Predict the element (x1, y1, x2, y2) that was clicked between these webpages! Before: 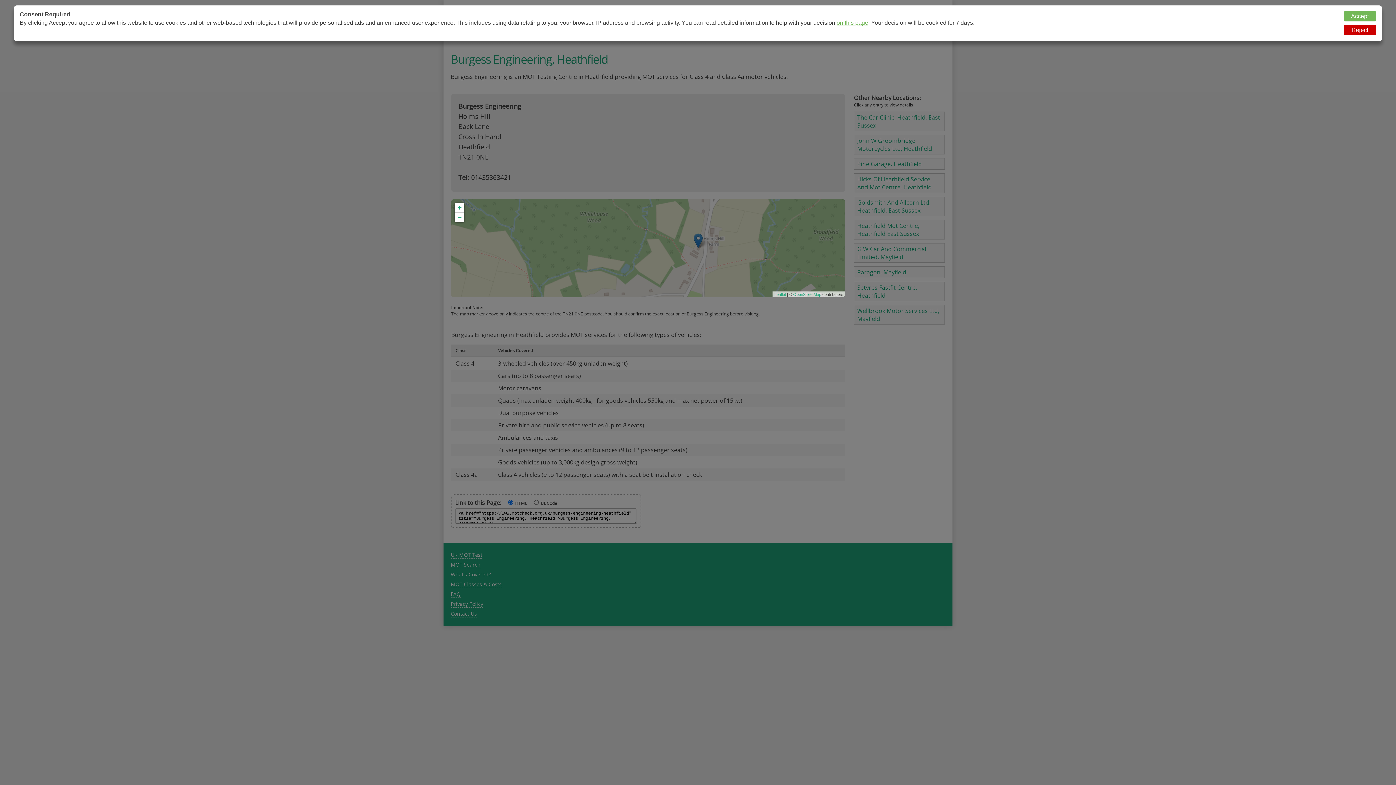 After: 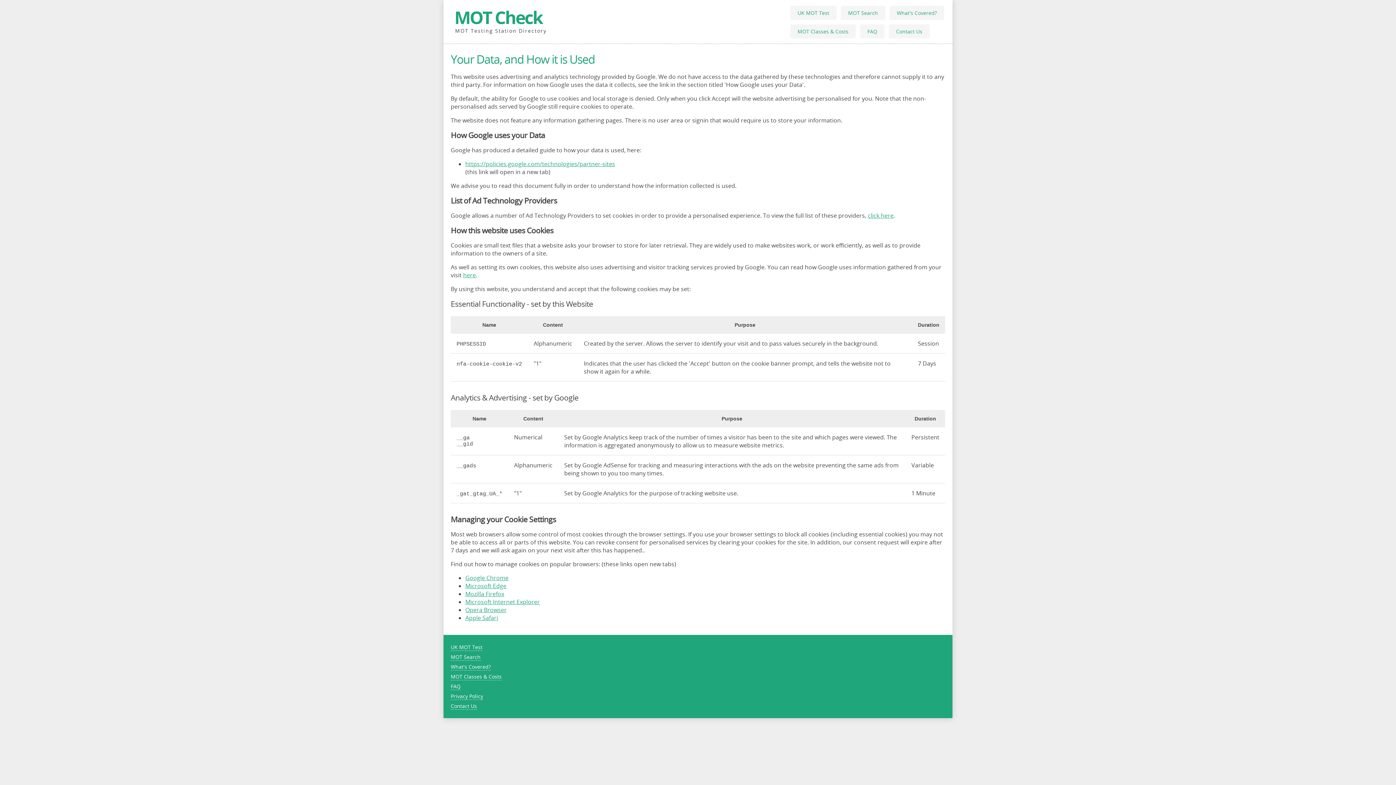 Action: bbox: (836, 19, 868, 25) label: on this page